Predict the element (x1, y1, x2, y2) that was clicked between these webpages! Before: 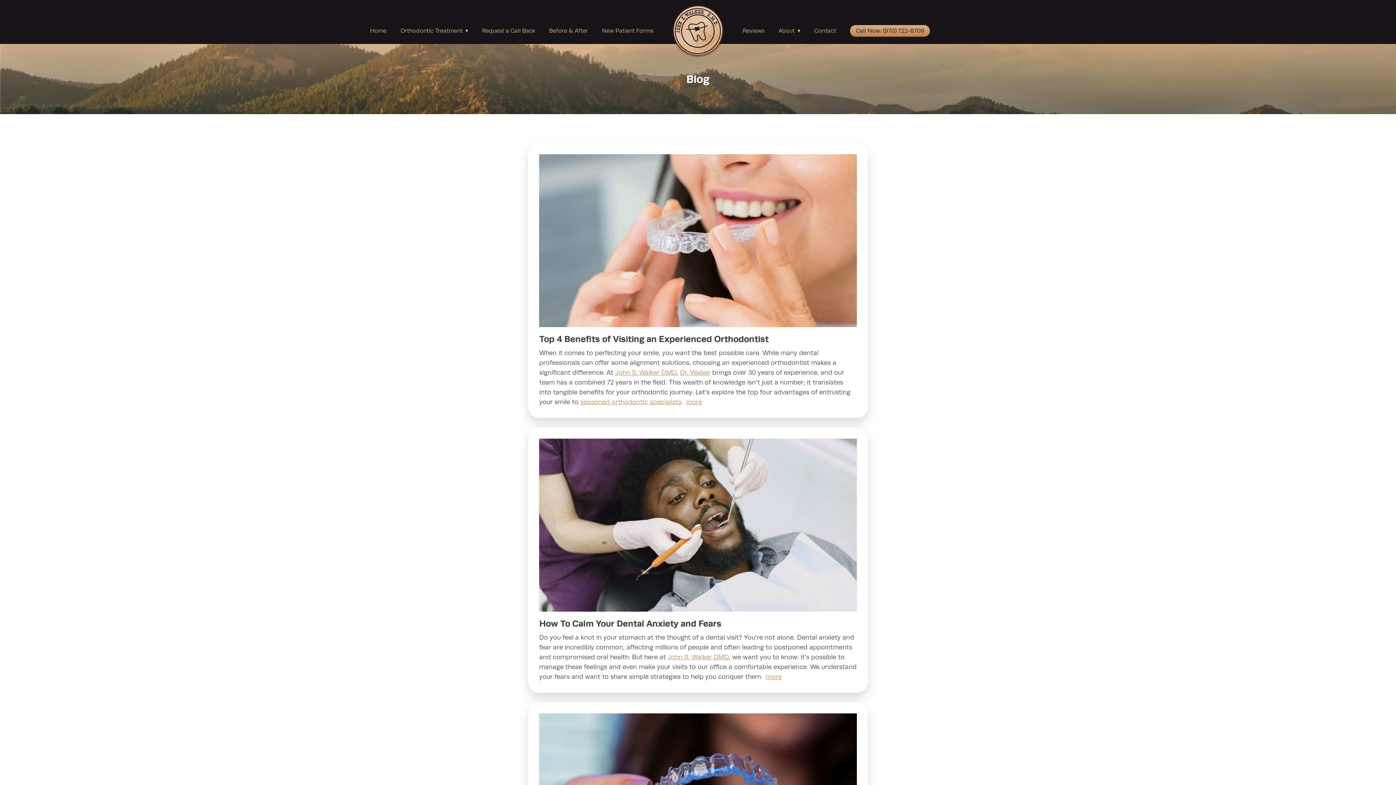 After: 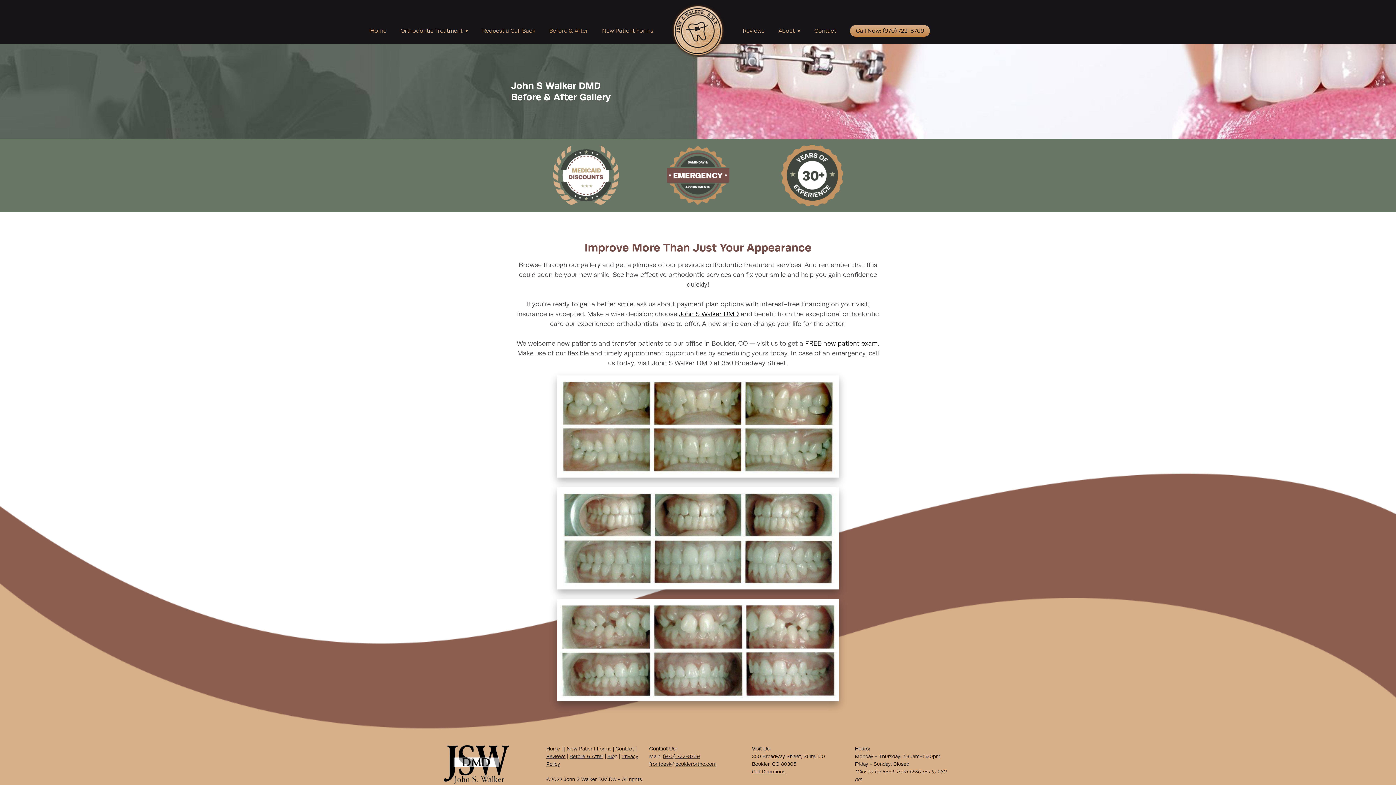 Action: label: Before & After bbox: (549, 25, 588, 36)